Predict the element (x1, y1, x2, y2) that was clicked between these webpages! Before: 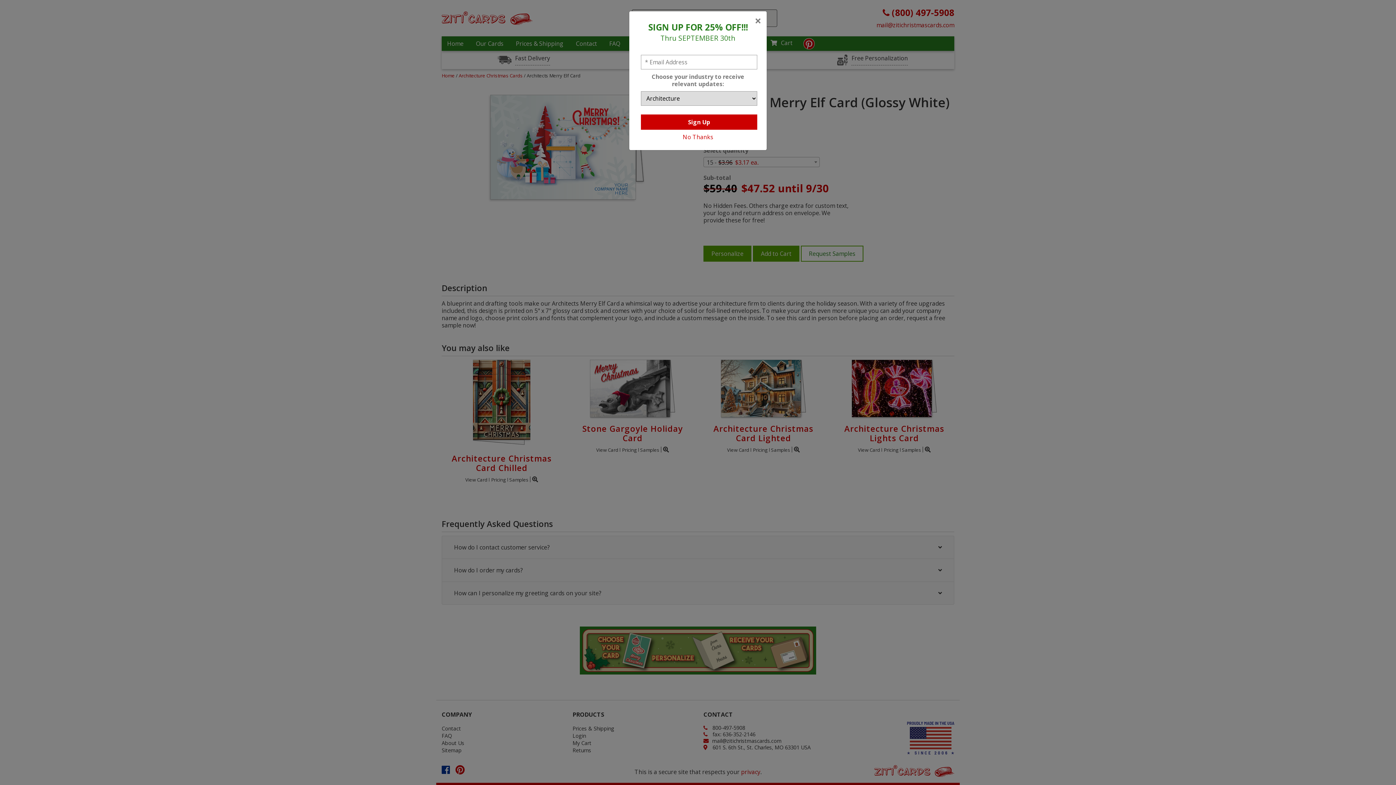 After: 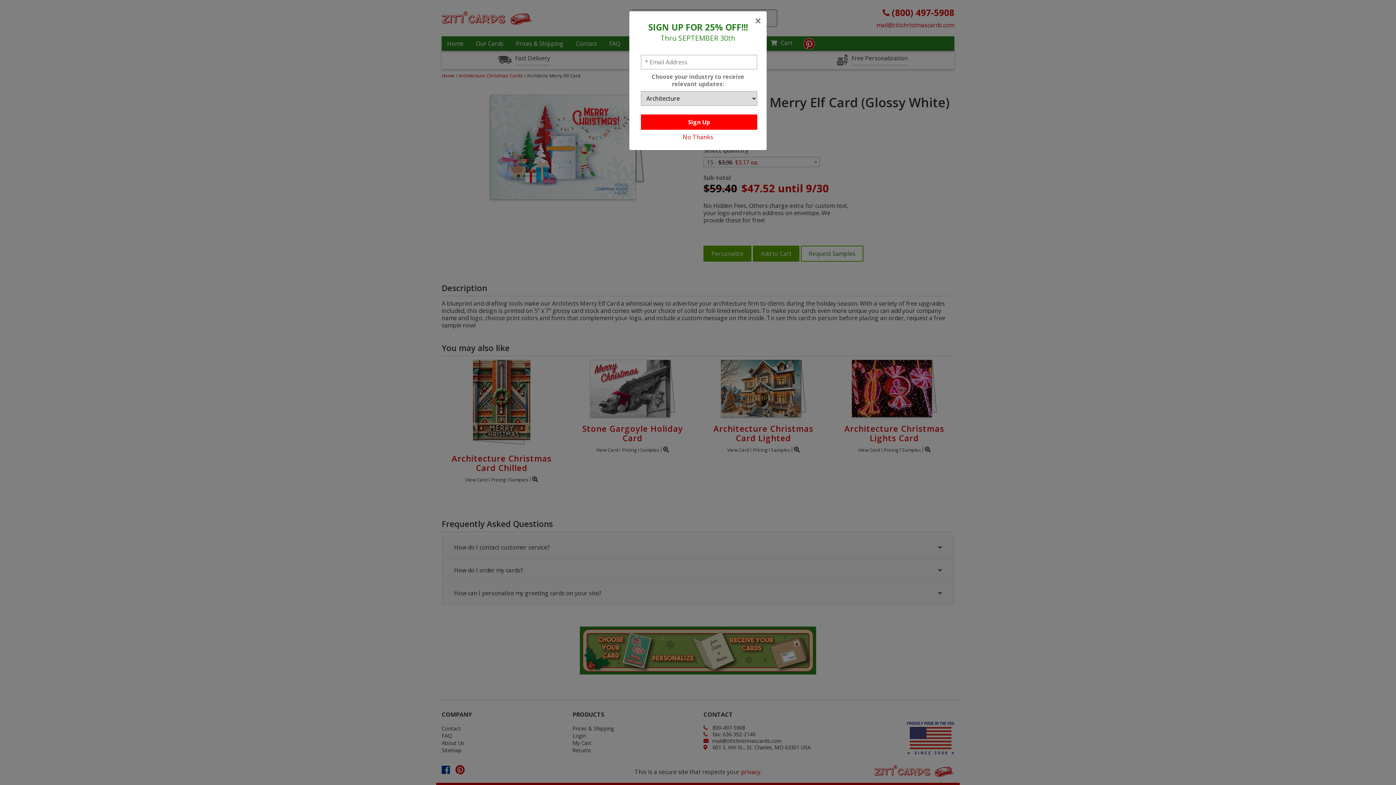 Action: label: Sign Up bbox: (641, 114, 757, 129)